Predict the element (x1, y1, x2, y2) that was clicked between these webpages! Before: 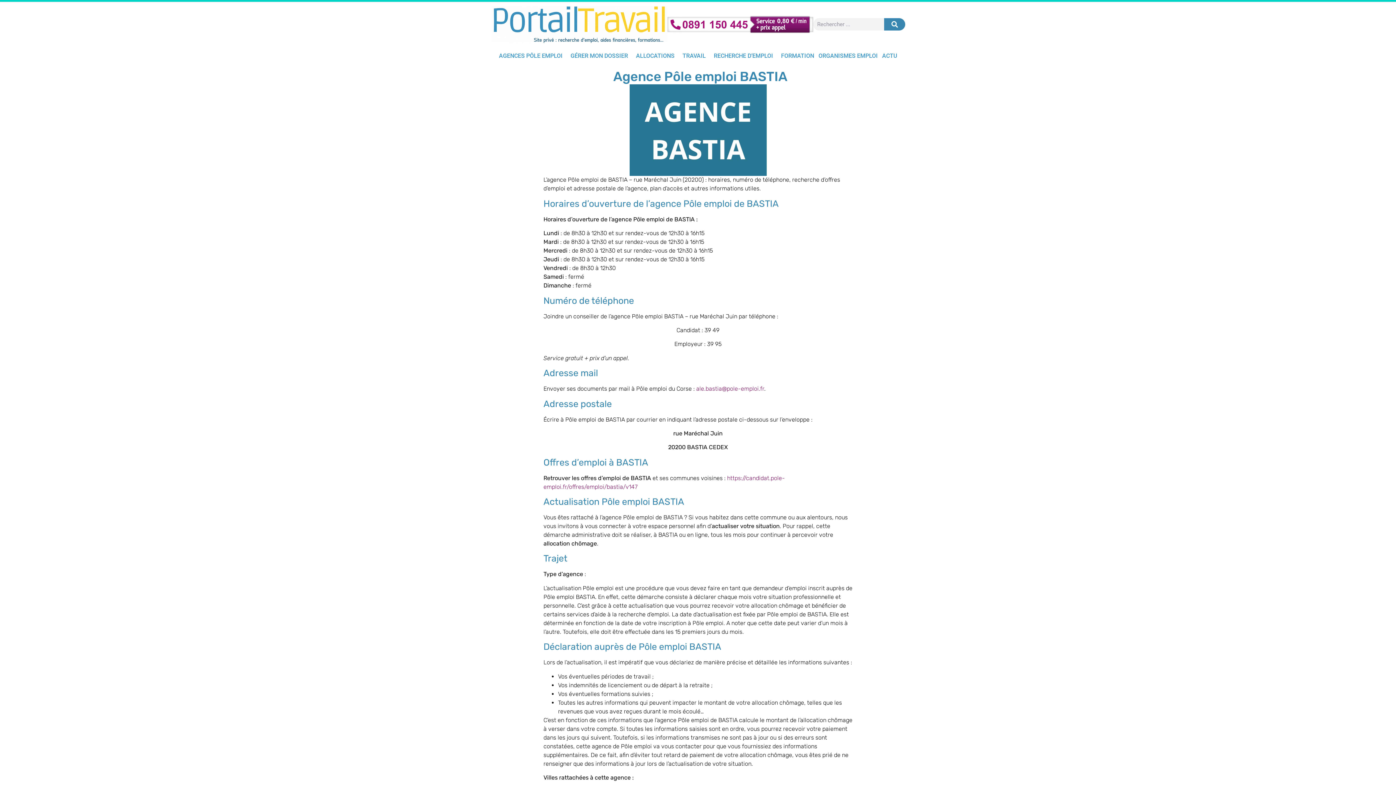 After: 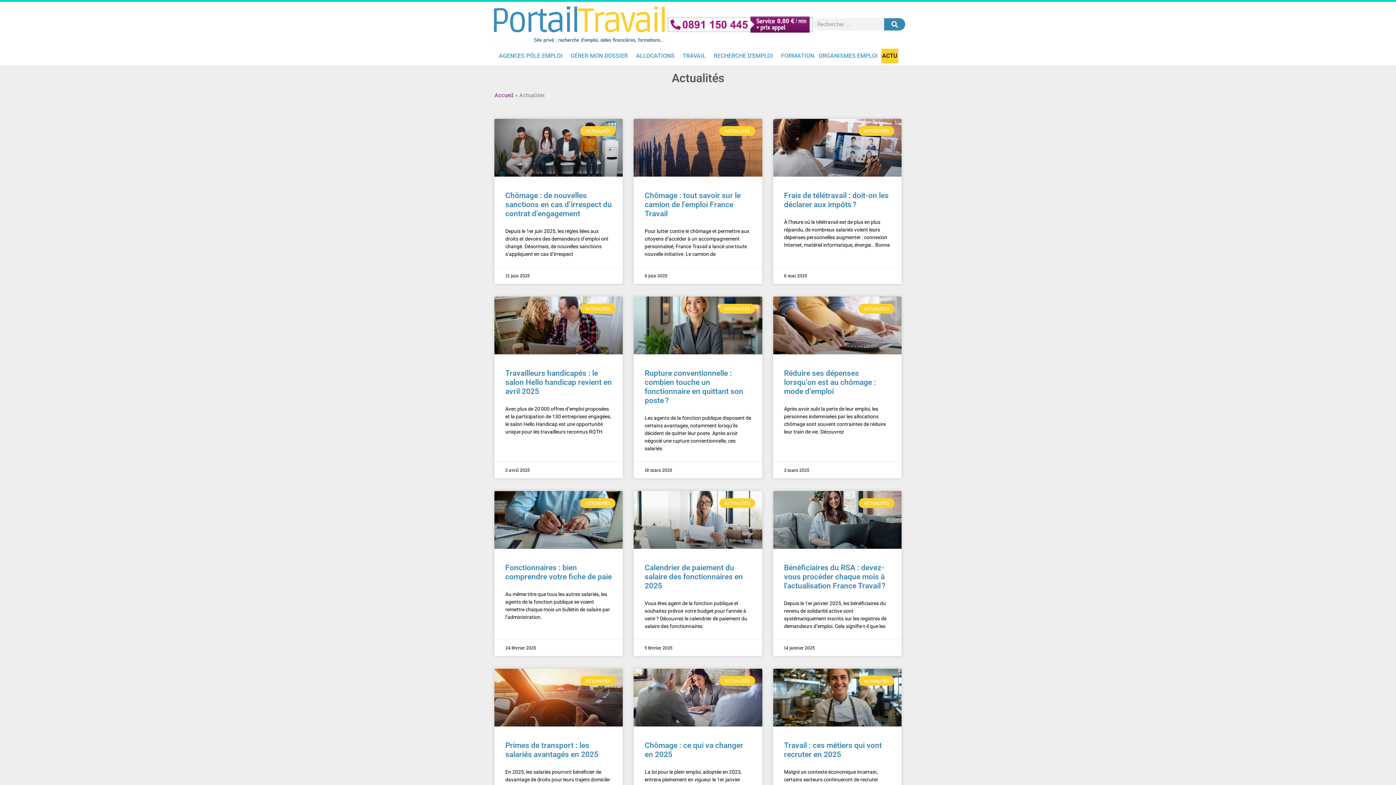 Action: bbox: (881, 48, 898, 63) label: ACTU